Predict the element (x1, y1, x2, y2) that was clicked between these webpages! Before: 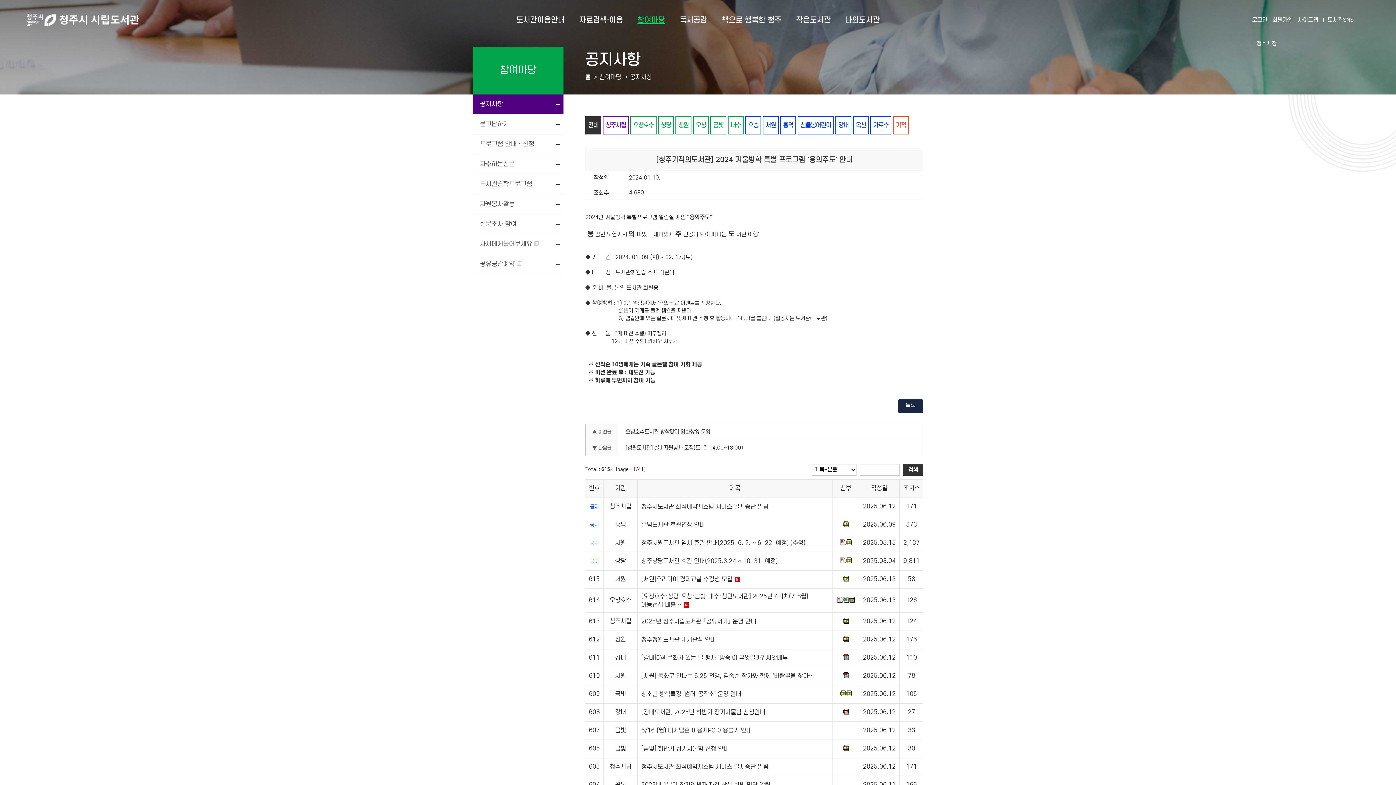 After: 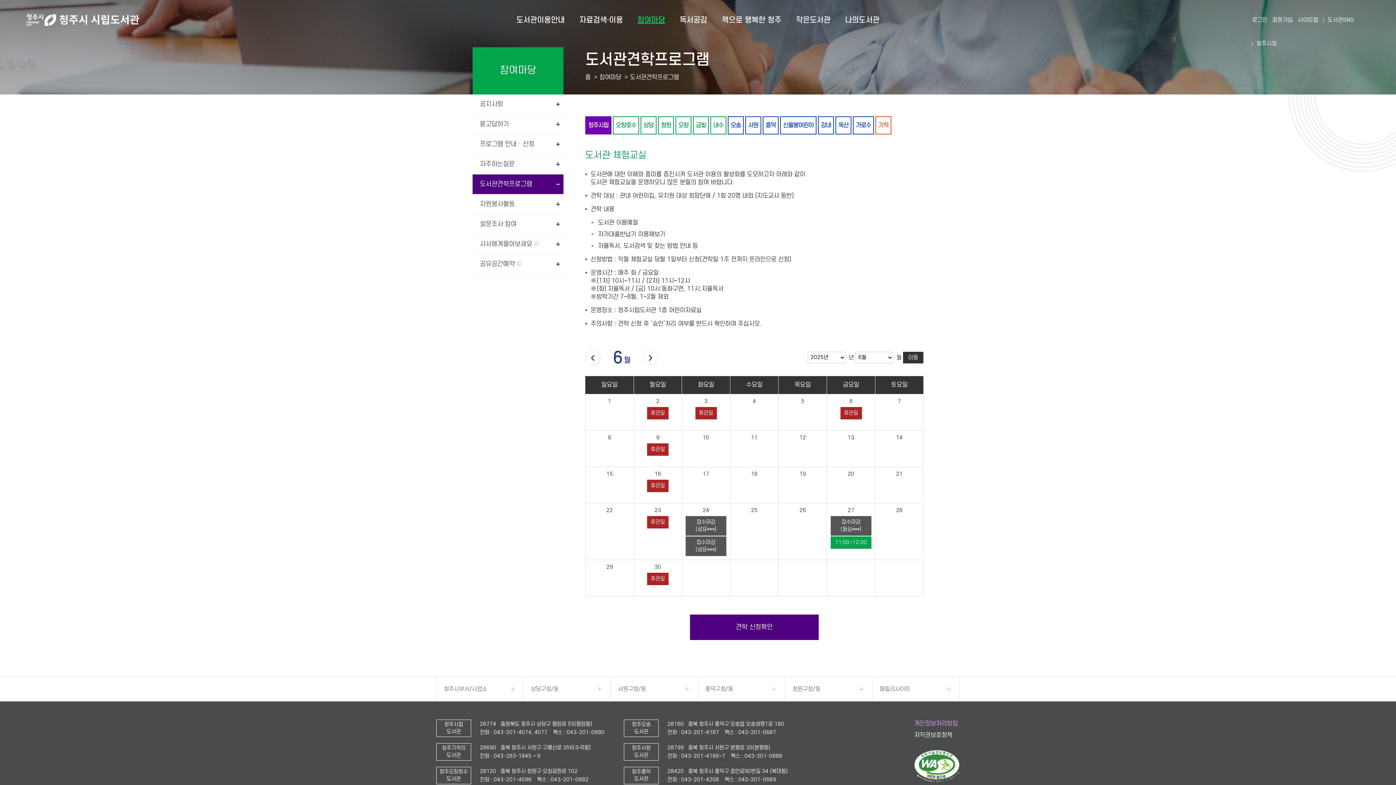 Action: label: 도서관견학프로그램 bbox: (472, 174, 563, 194)